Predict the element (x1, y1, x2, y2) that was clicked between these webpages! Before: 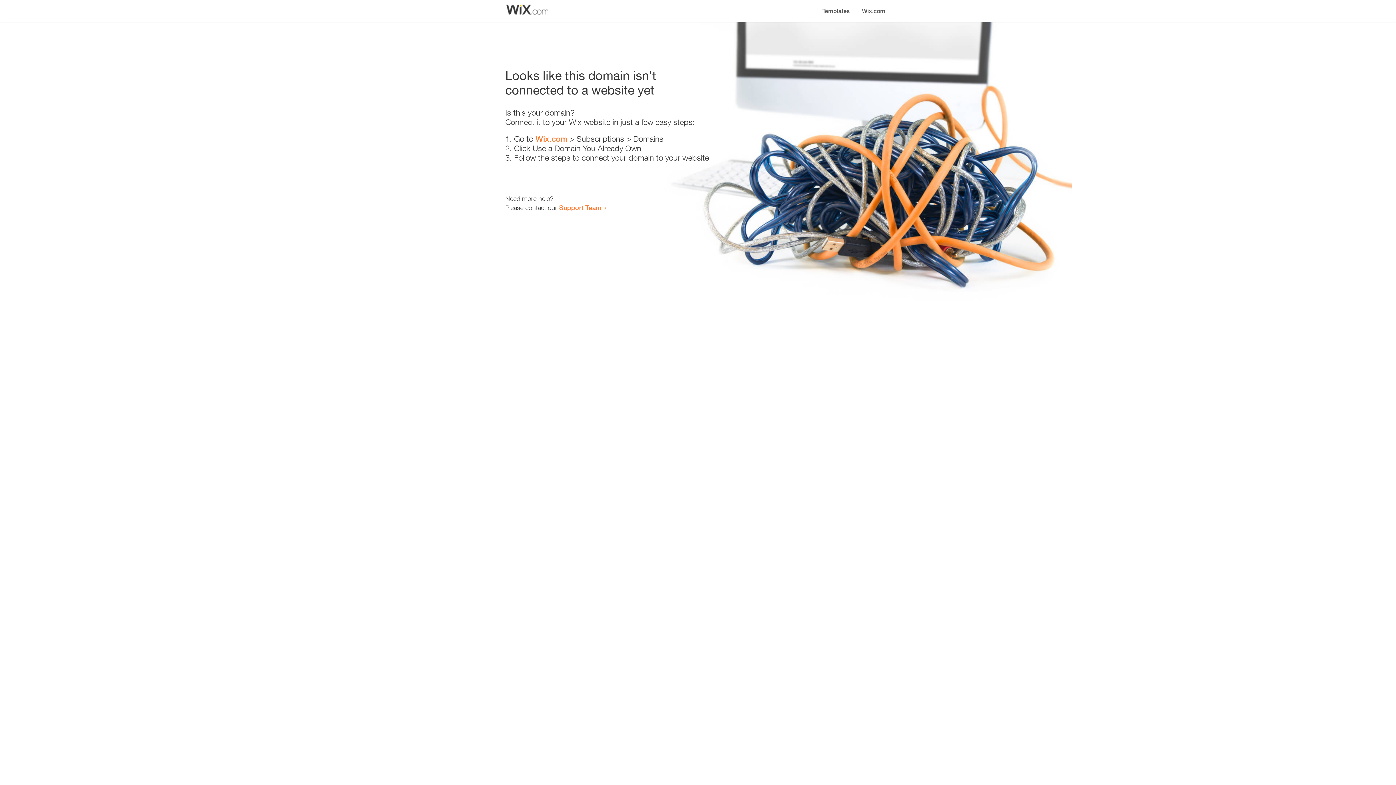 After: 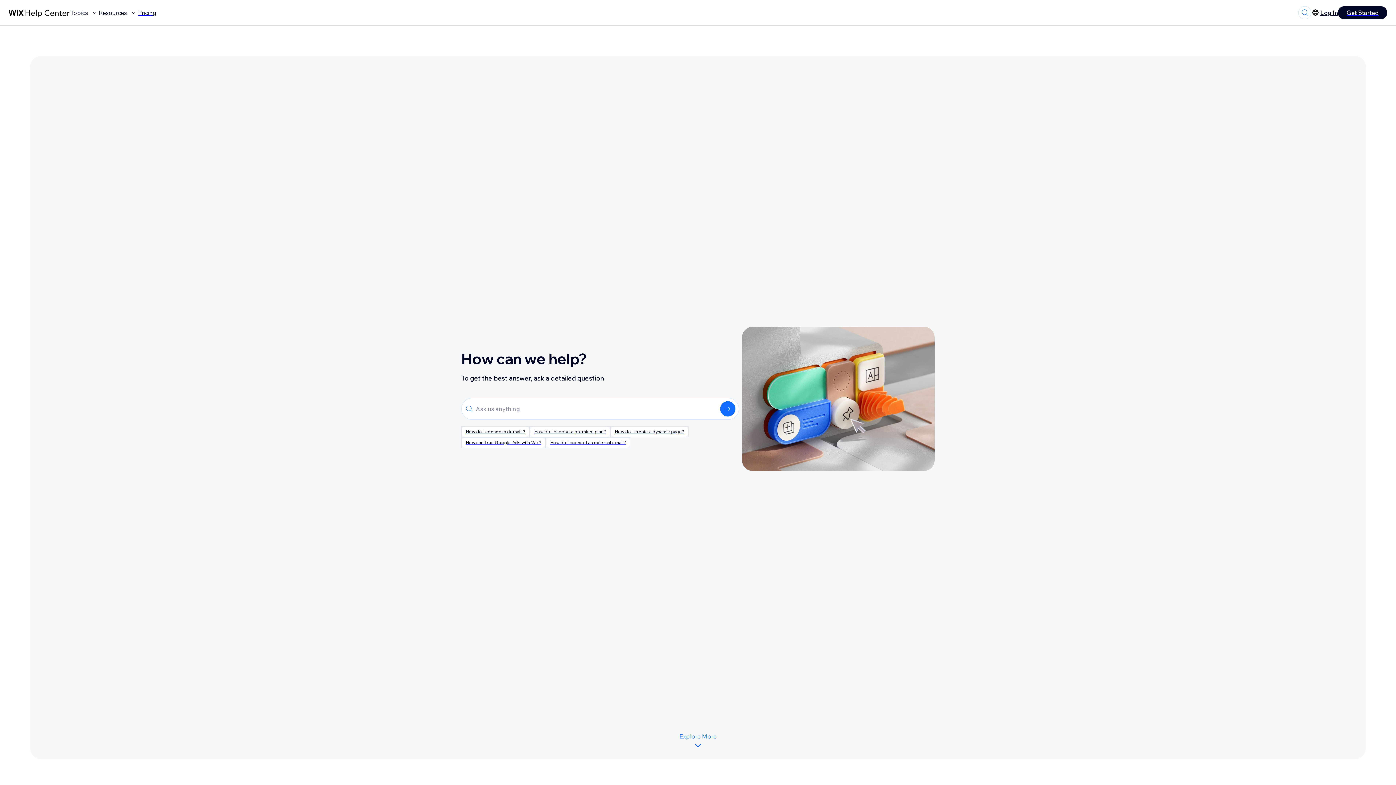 Action: label: Support Team bbox: (559, 203, 601, 211)